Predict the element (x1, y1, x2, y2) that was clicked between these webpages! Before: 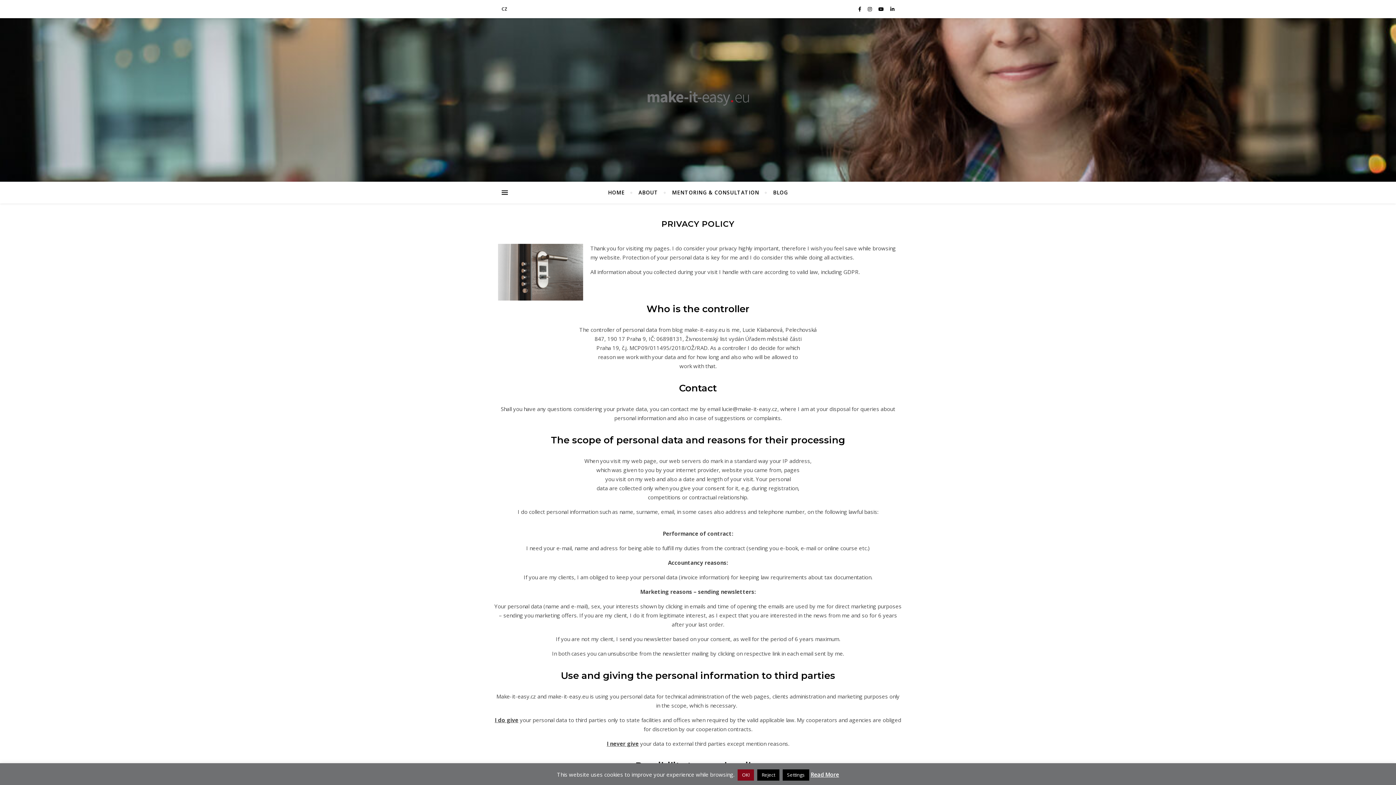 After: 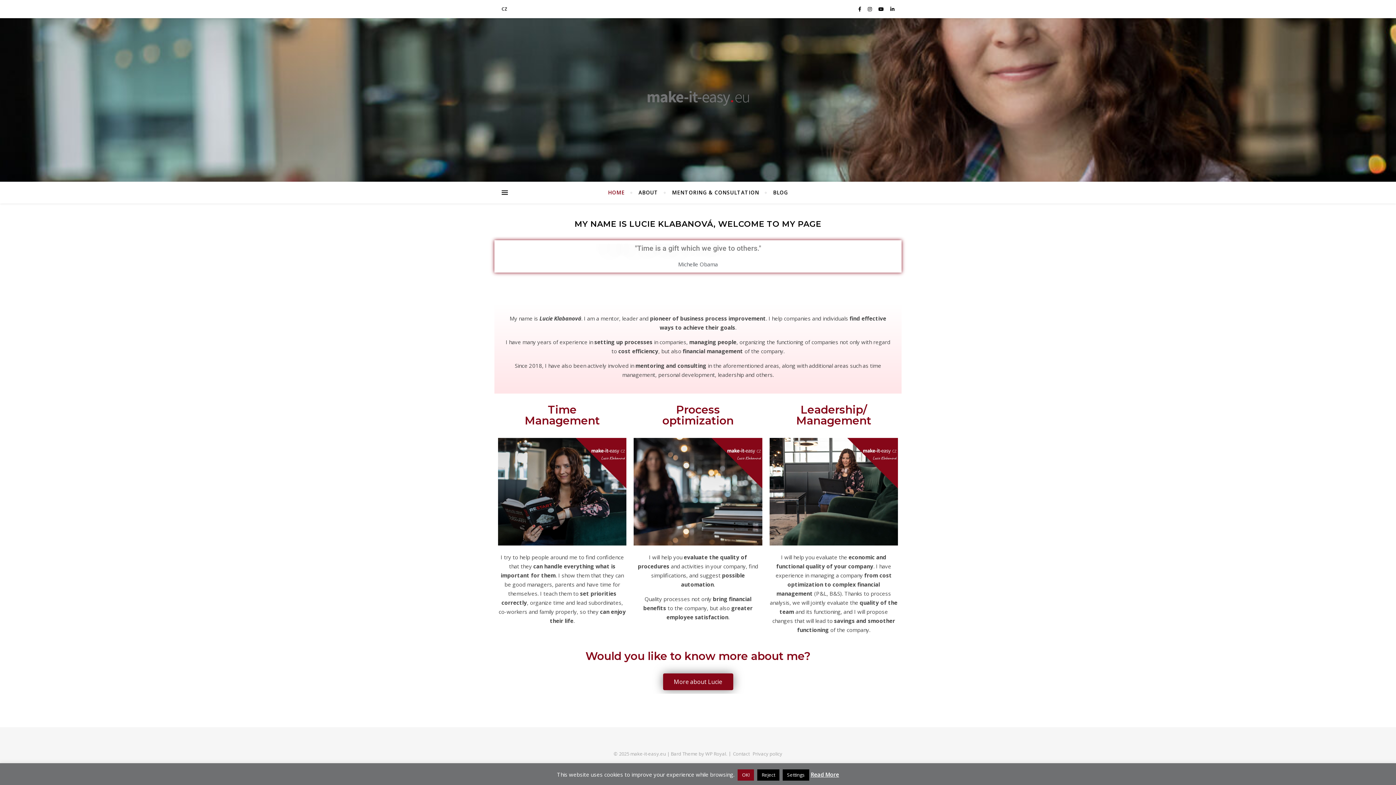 Action: bbox: (643, 89, 752, 106)